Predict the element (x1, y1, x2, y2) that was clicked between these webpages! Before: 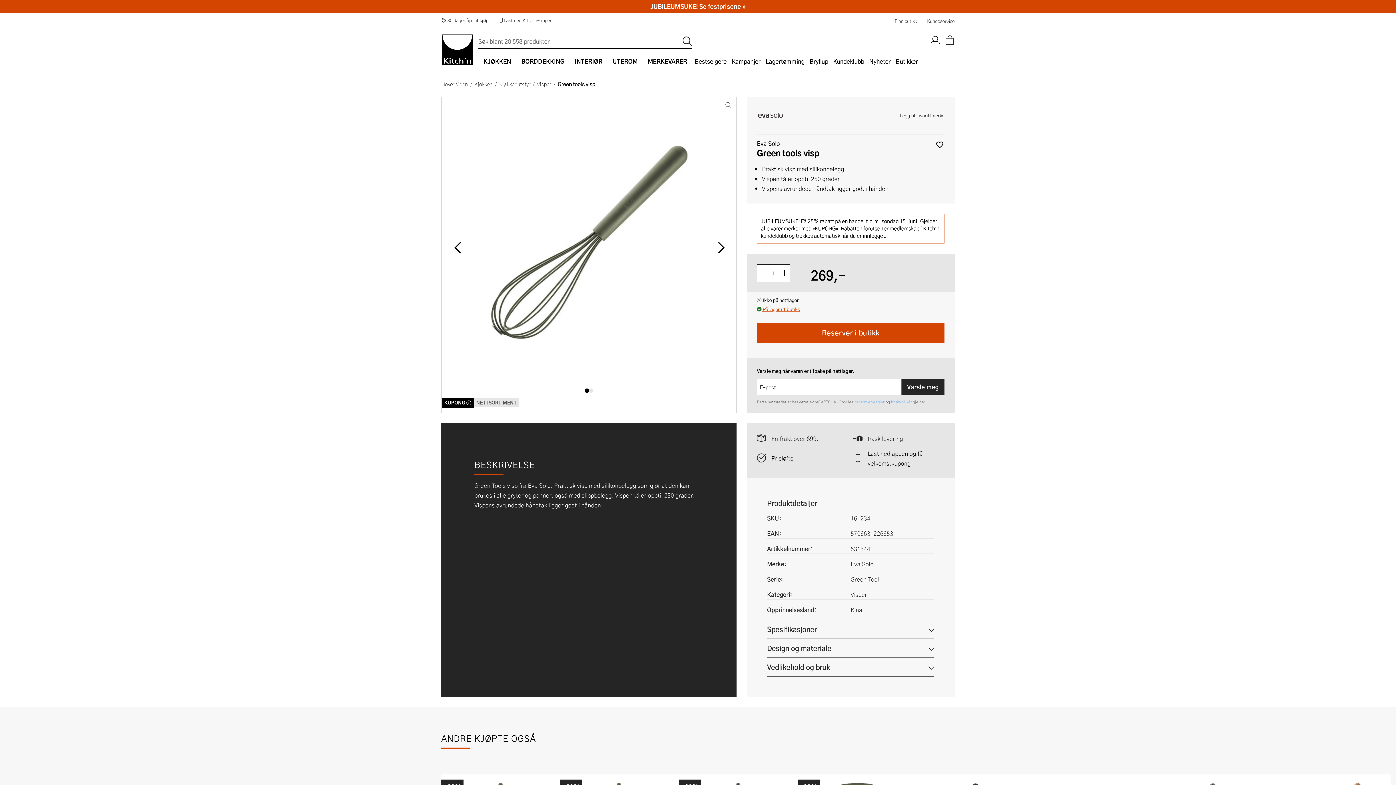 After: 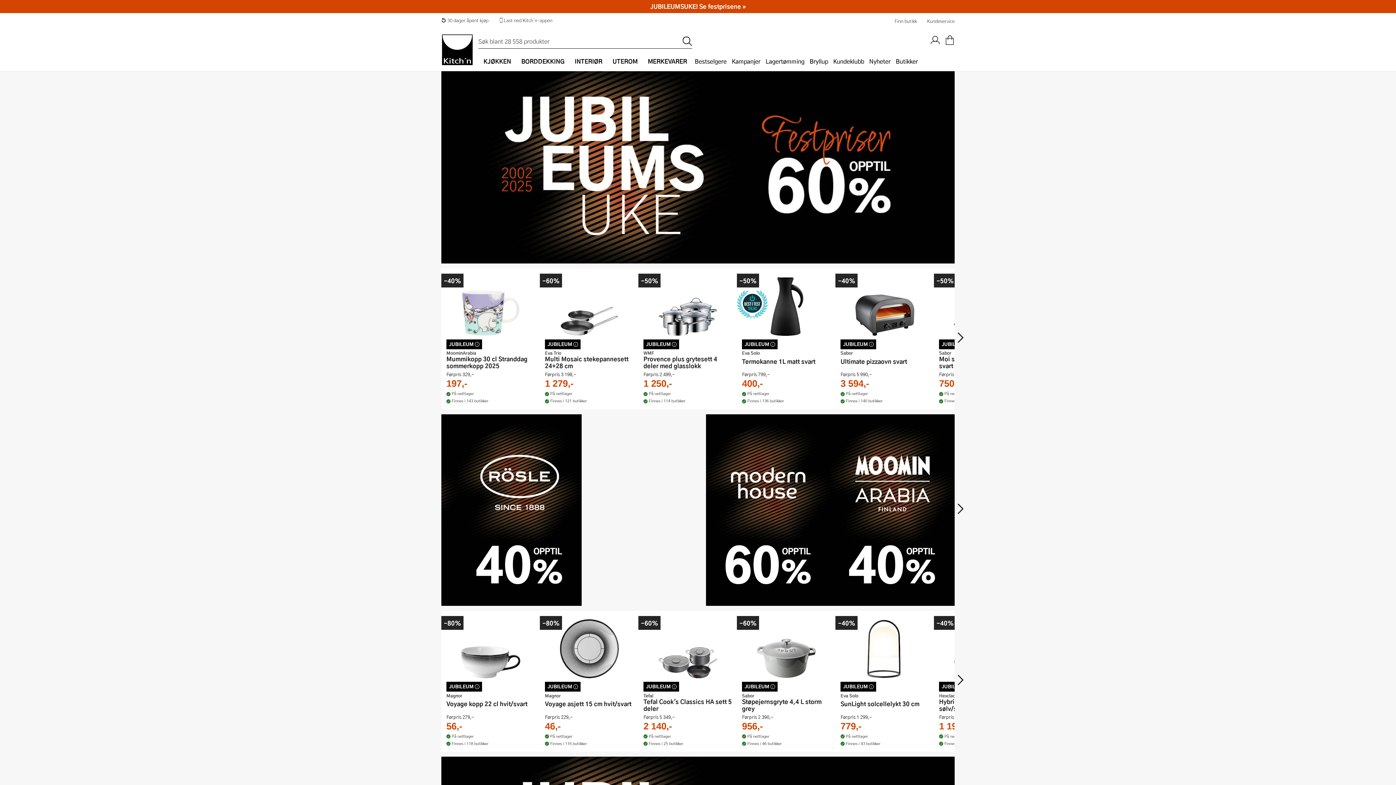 Action: bbox: (441, 81, 474, 86) label: Hovedsiden